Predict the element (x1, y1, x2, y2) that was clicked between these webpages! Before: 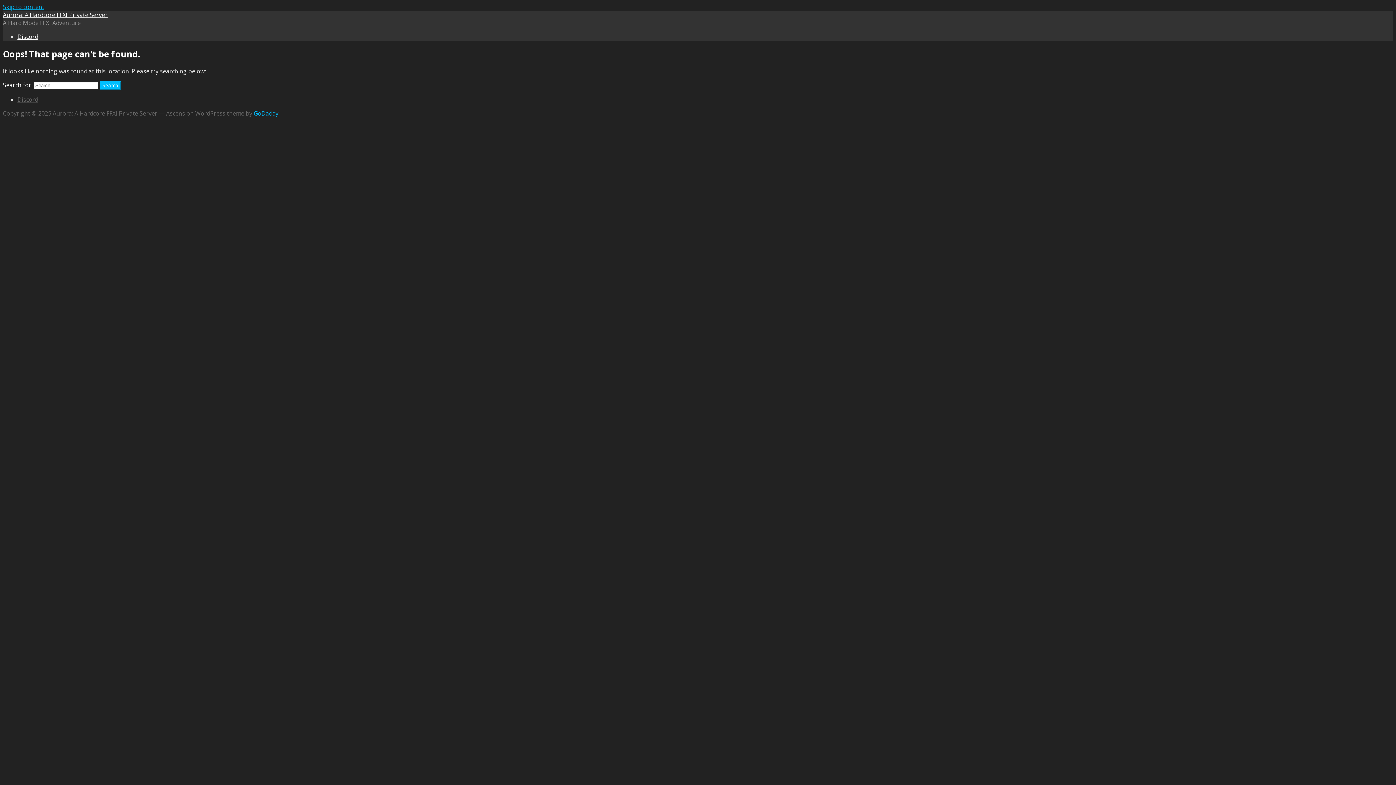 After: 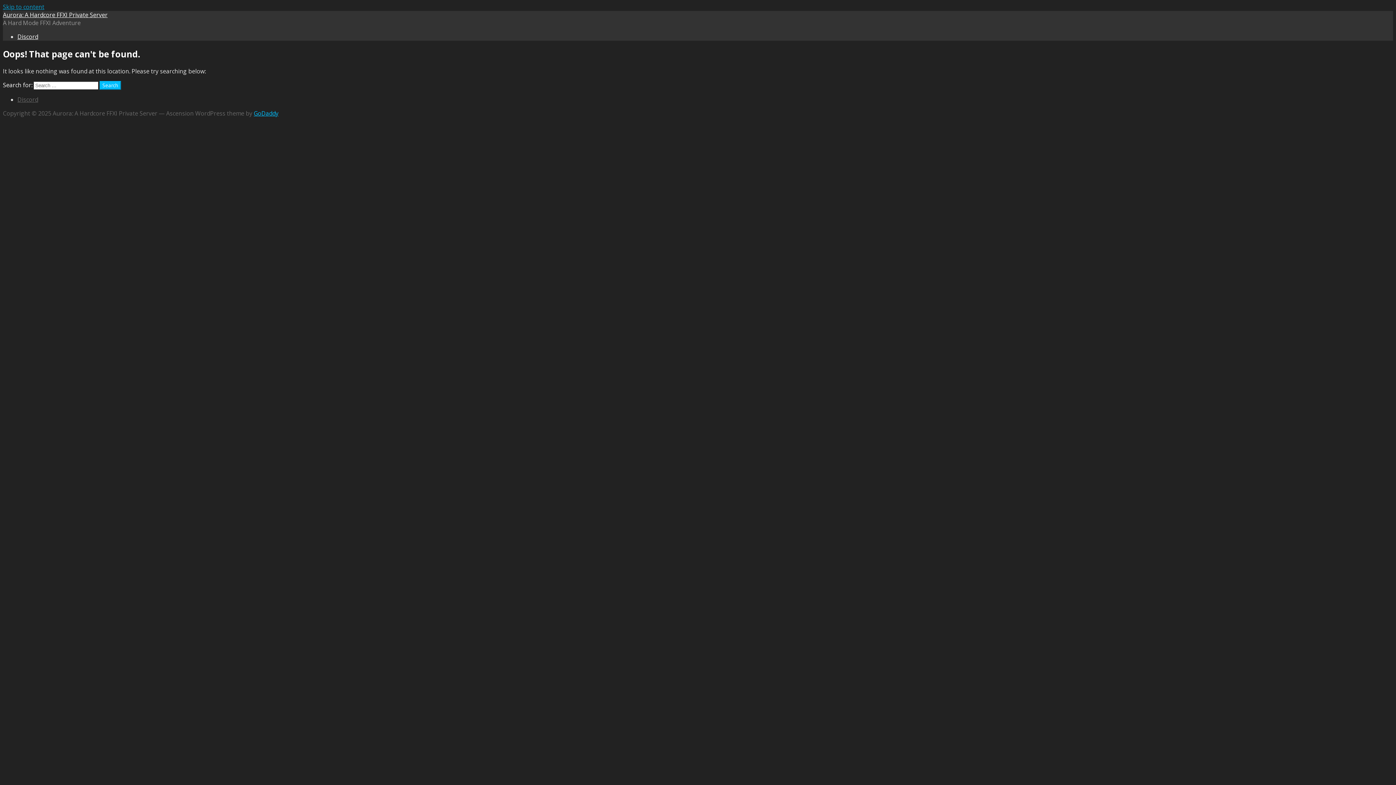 Action: bbox: (2, 2, 44, 10) label: Skip to content